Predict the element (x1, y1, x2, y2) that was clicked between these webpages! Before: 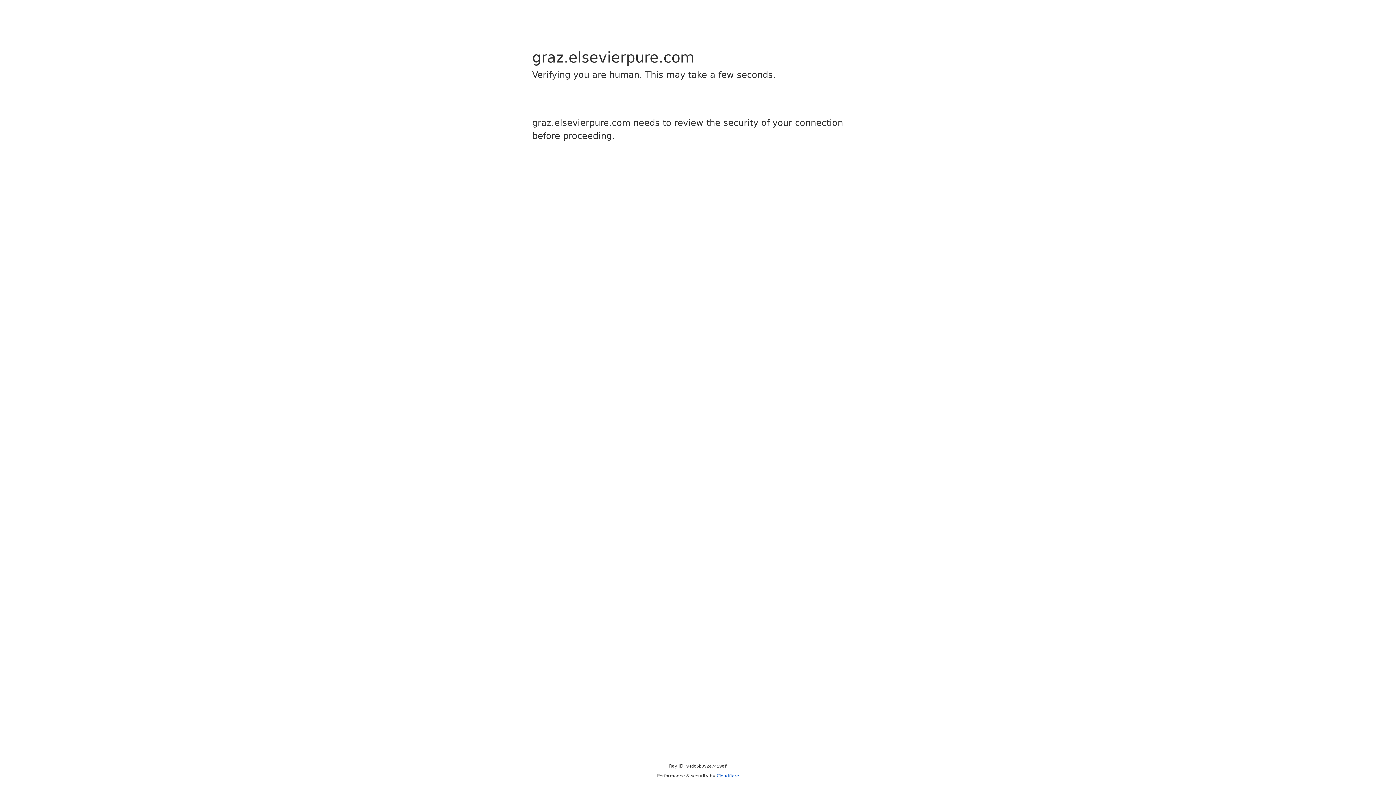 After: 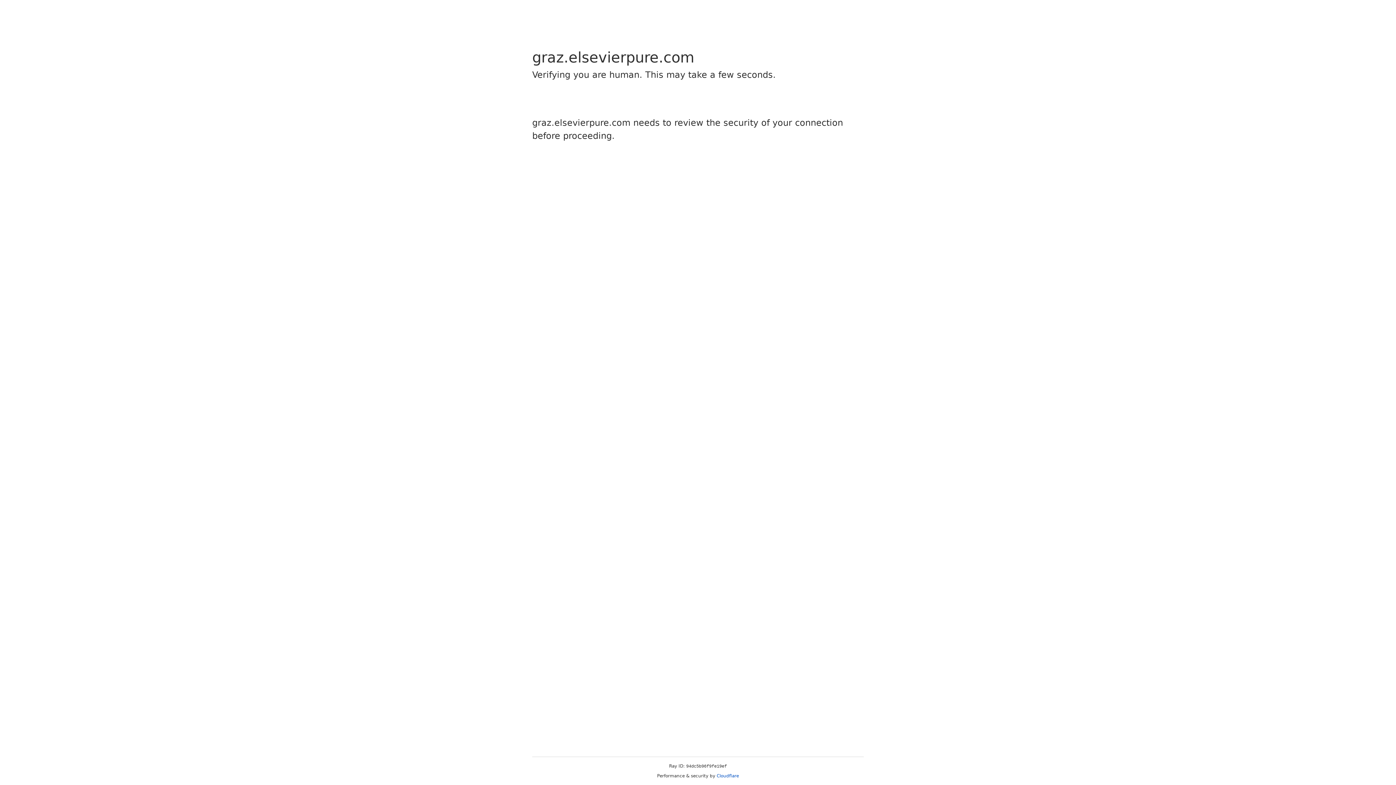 Action: bbox: (716, 773, 739, 778) label: Cloudflare